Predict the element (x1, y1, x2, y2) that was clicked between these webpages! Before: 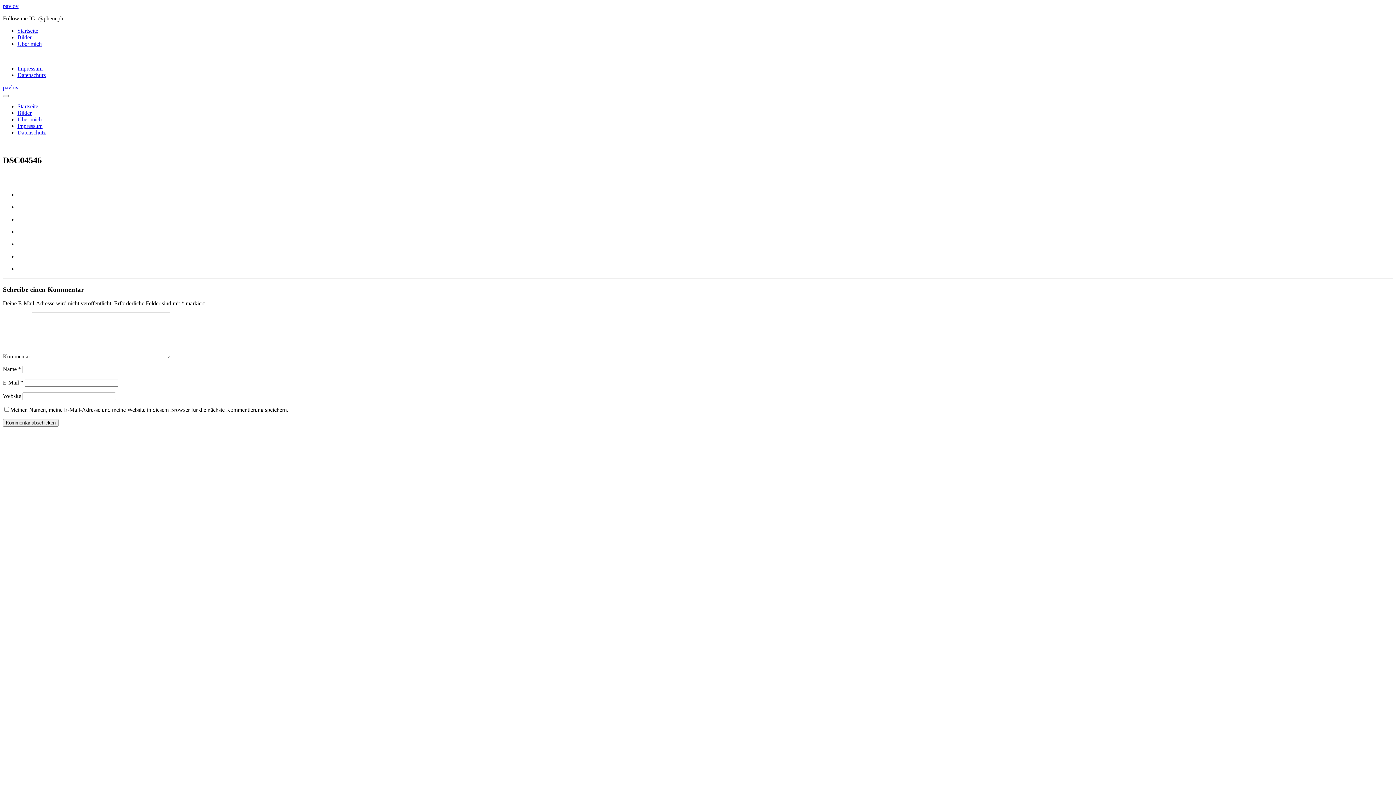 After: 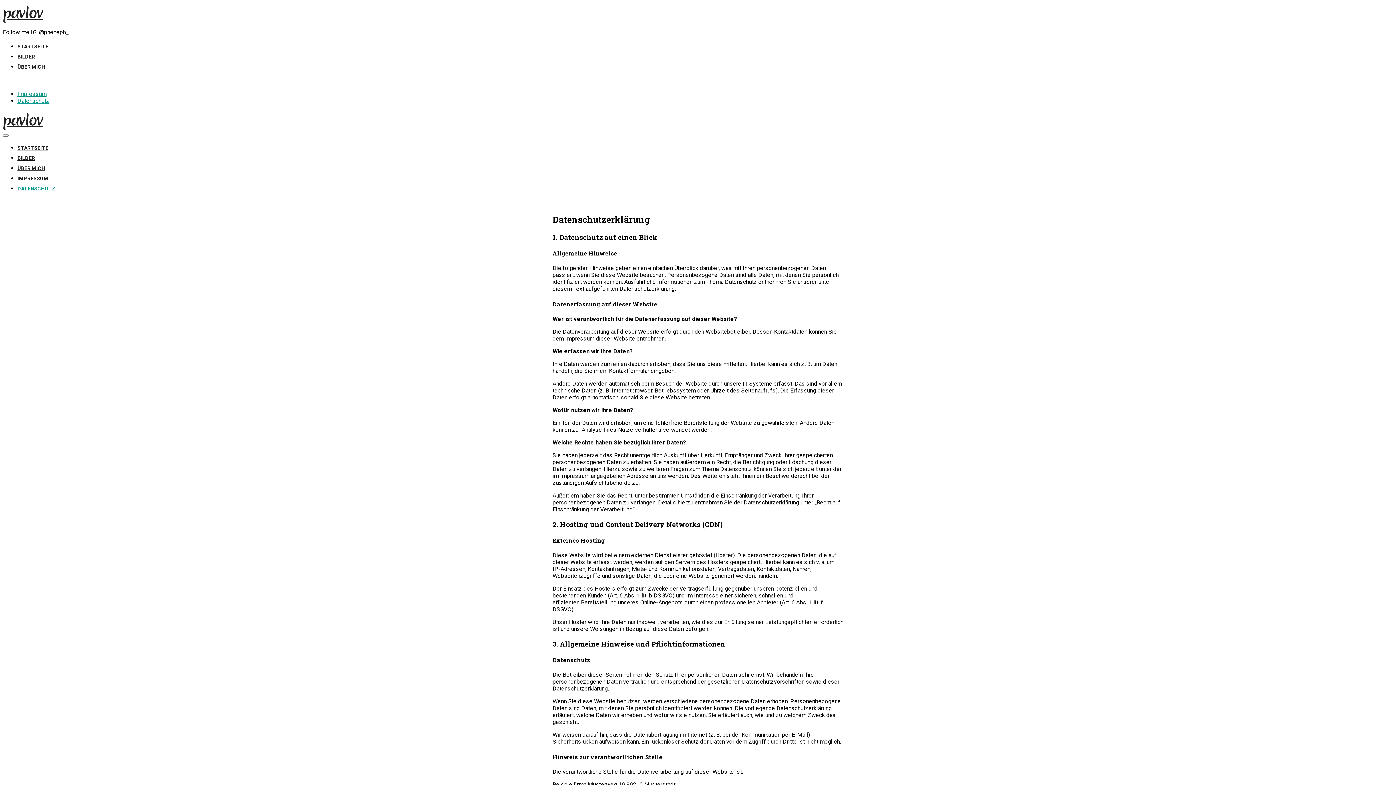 Action: label: Datenschutz bbox: (17, 72, 45, 78)